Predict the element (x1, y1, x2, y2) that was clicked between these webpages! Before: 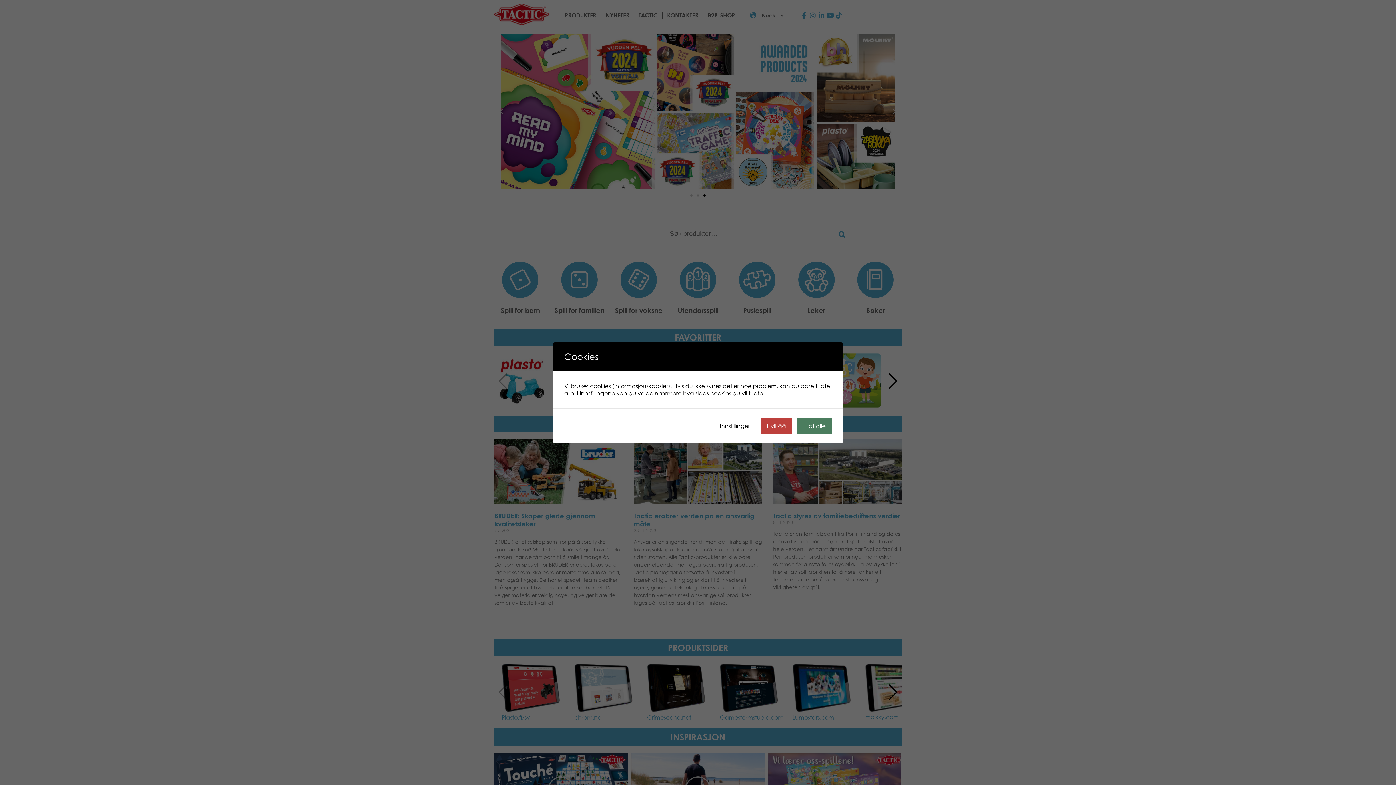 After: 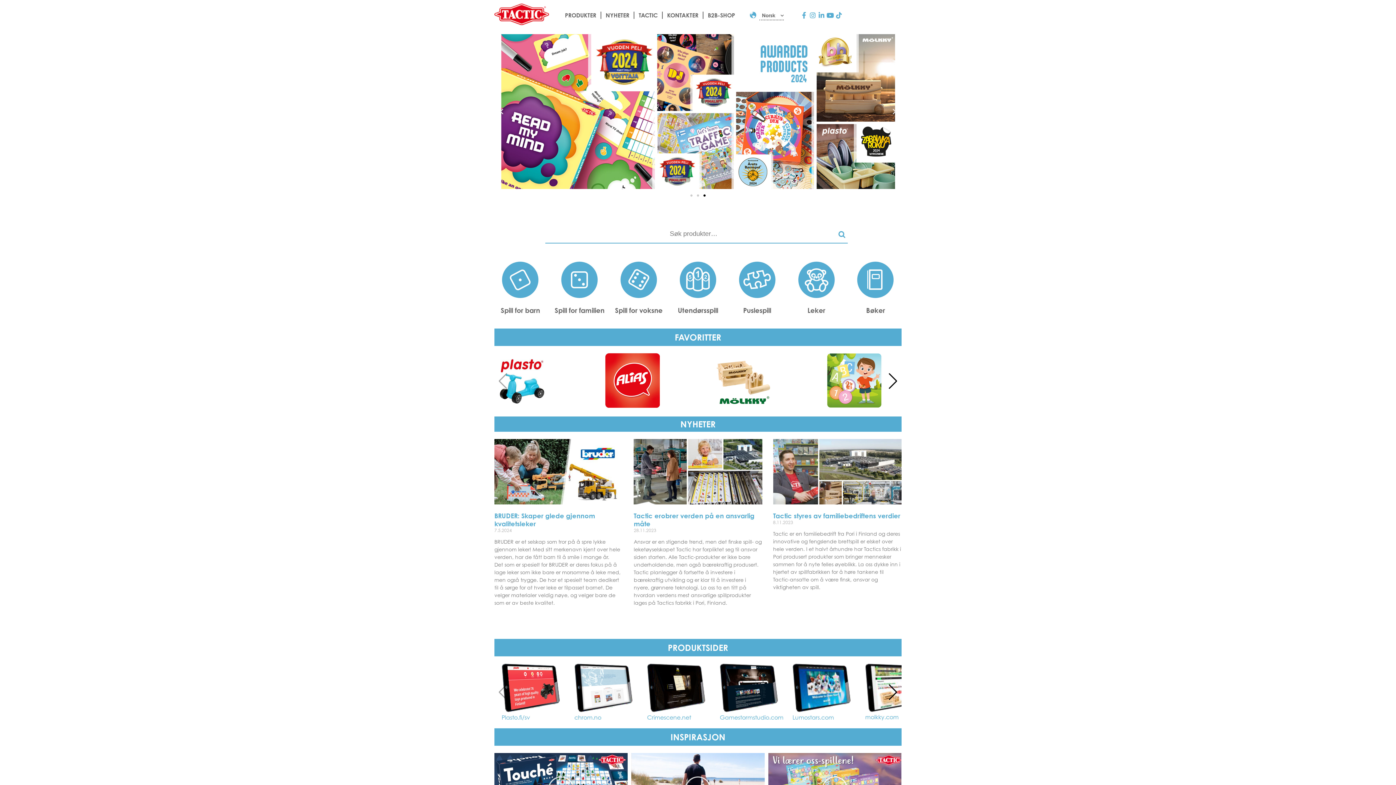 Action: label: Hylkää bbox: (760, 417, 792, 434)